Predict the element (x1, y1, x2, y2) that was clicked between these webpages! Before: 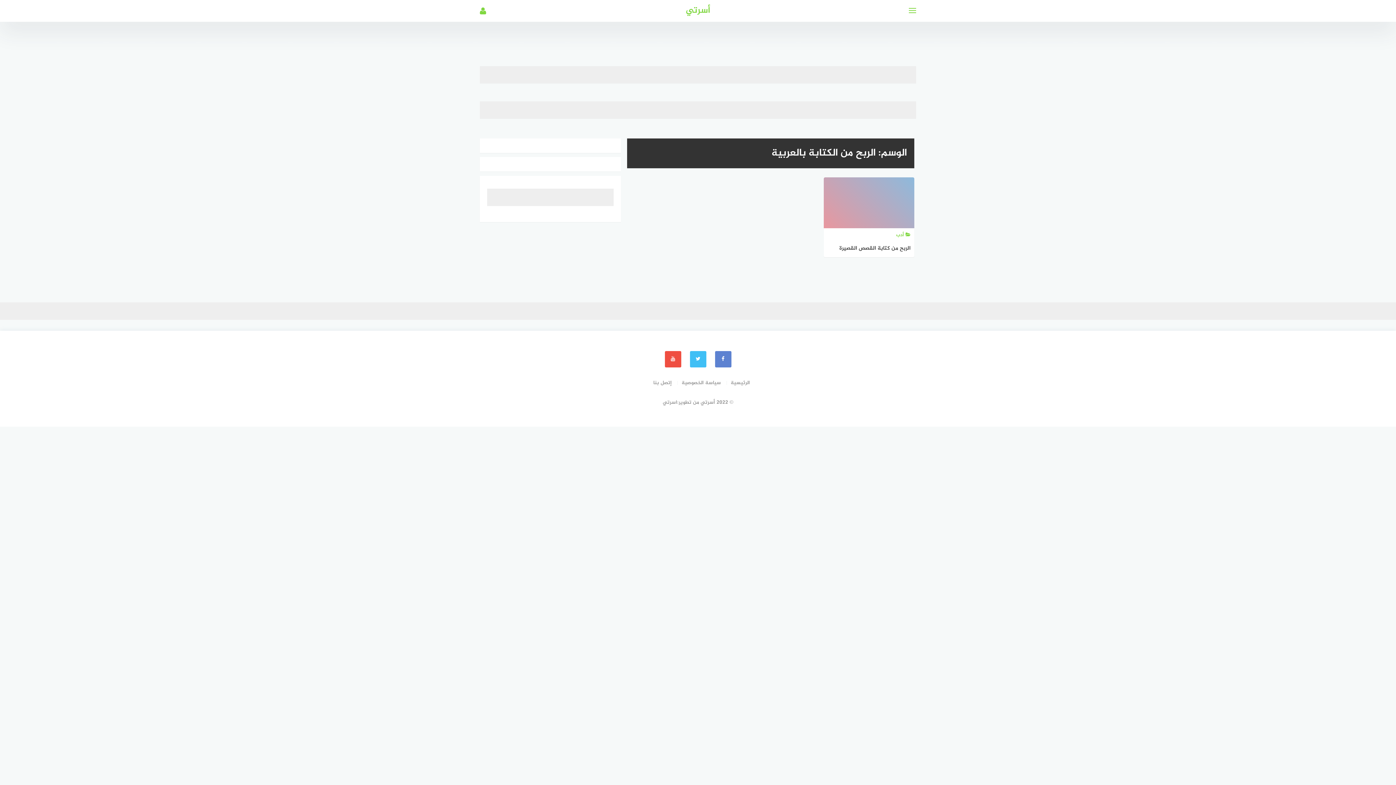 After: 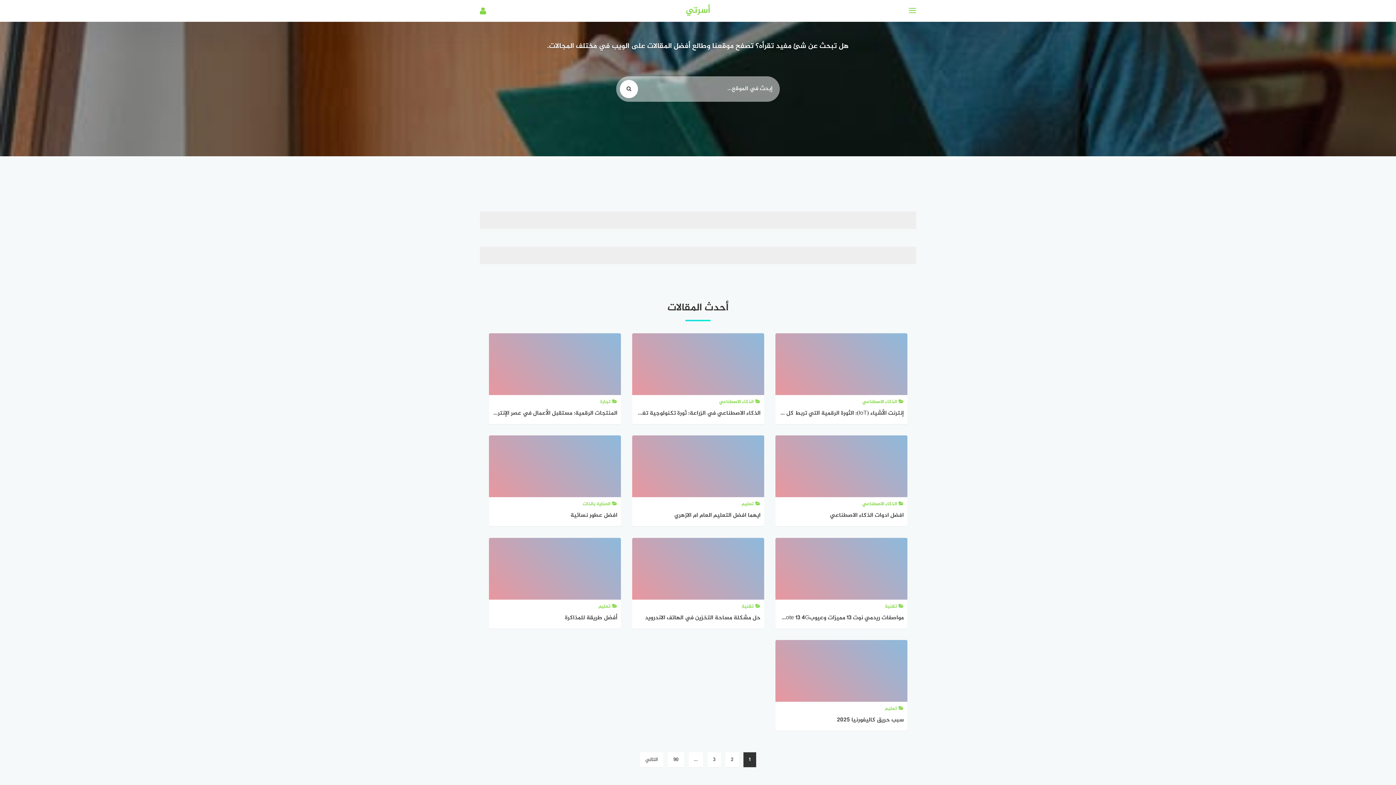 Action: bbox: (686, 3, 710, 17) label: أسرتي